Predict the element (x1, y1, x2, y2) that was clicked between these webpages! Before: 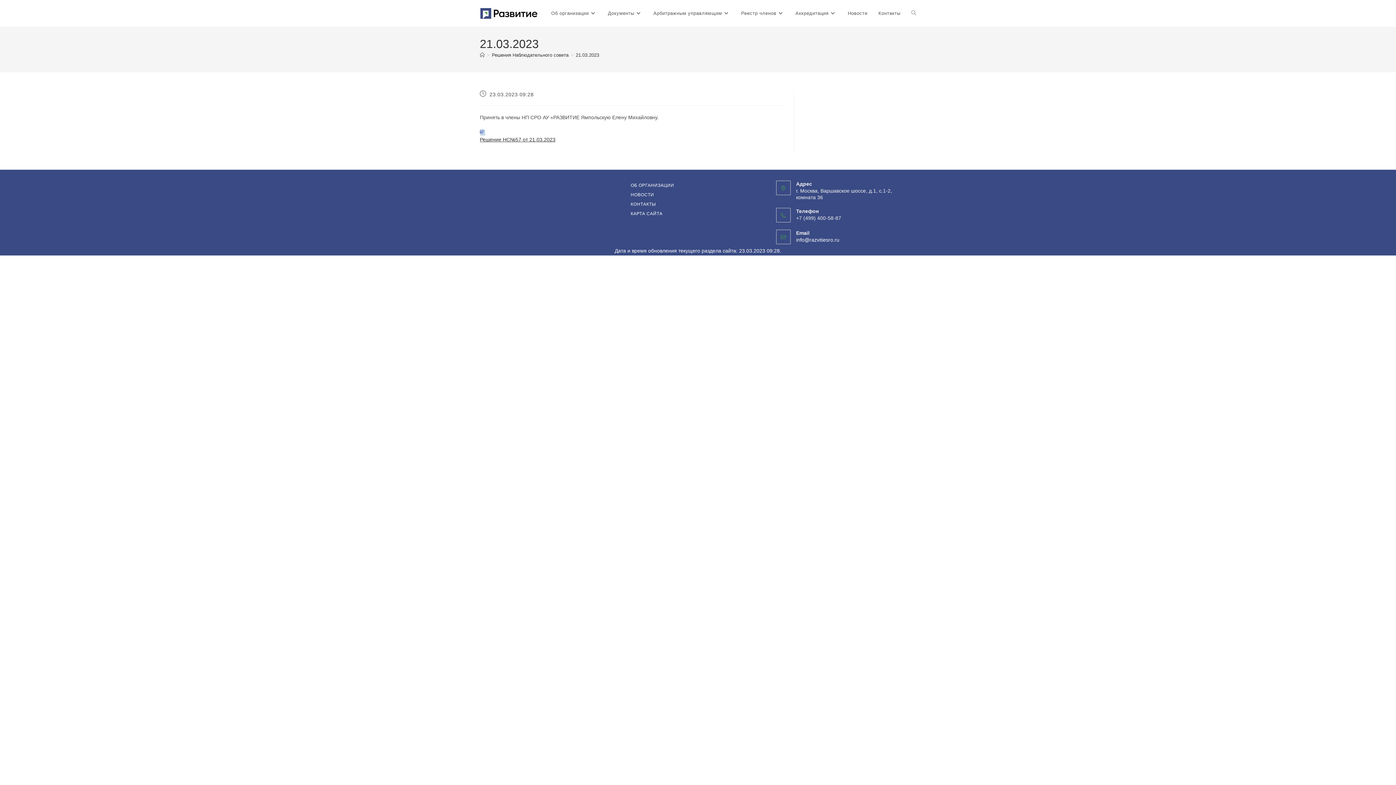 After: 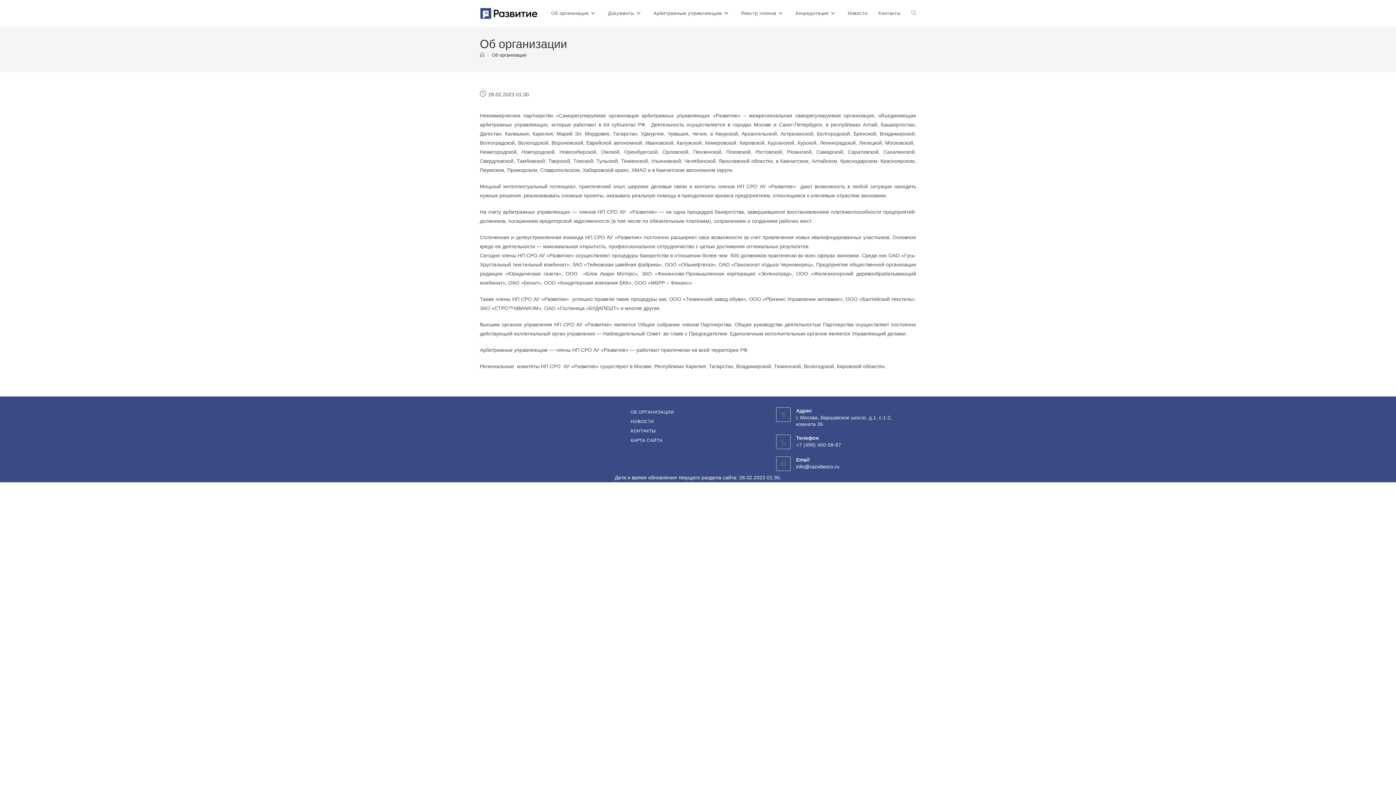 Action: bbox: (545, 0, 602, 26) label: Об организации